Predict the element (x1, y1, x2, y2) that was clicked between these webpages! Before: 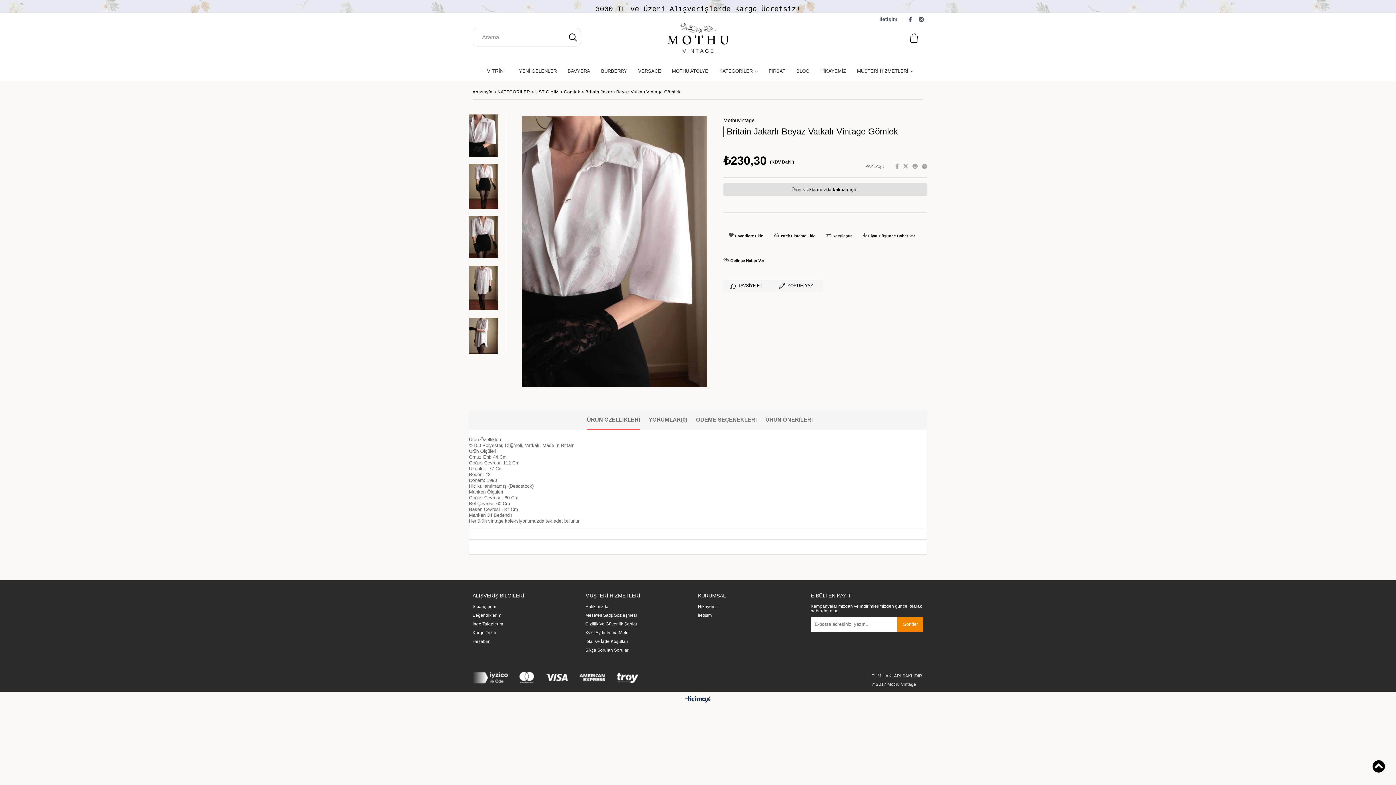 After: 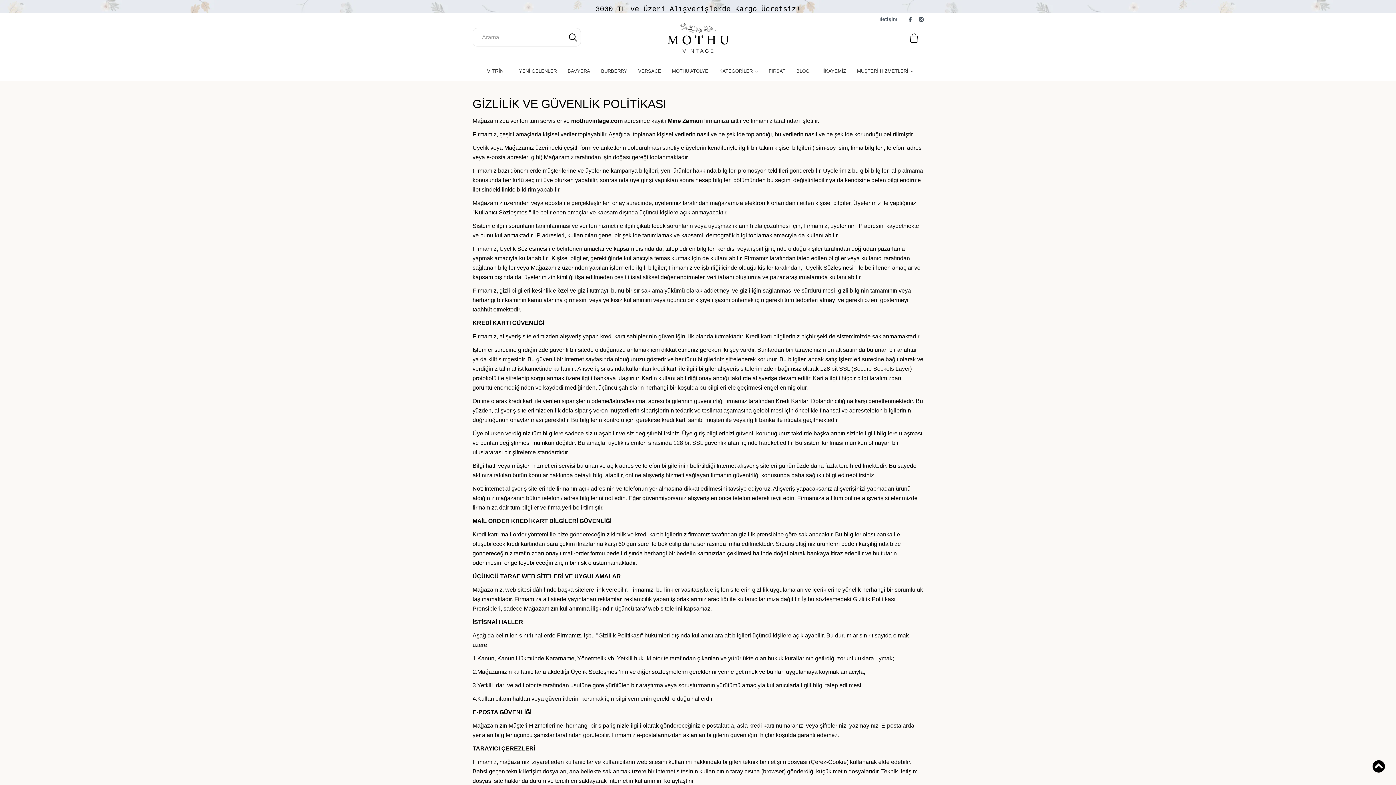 Action: label: Gizlilik Ve Güvenlik Şartları bbox: (585, 622, 638, 626)